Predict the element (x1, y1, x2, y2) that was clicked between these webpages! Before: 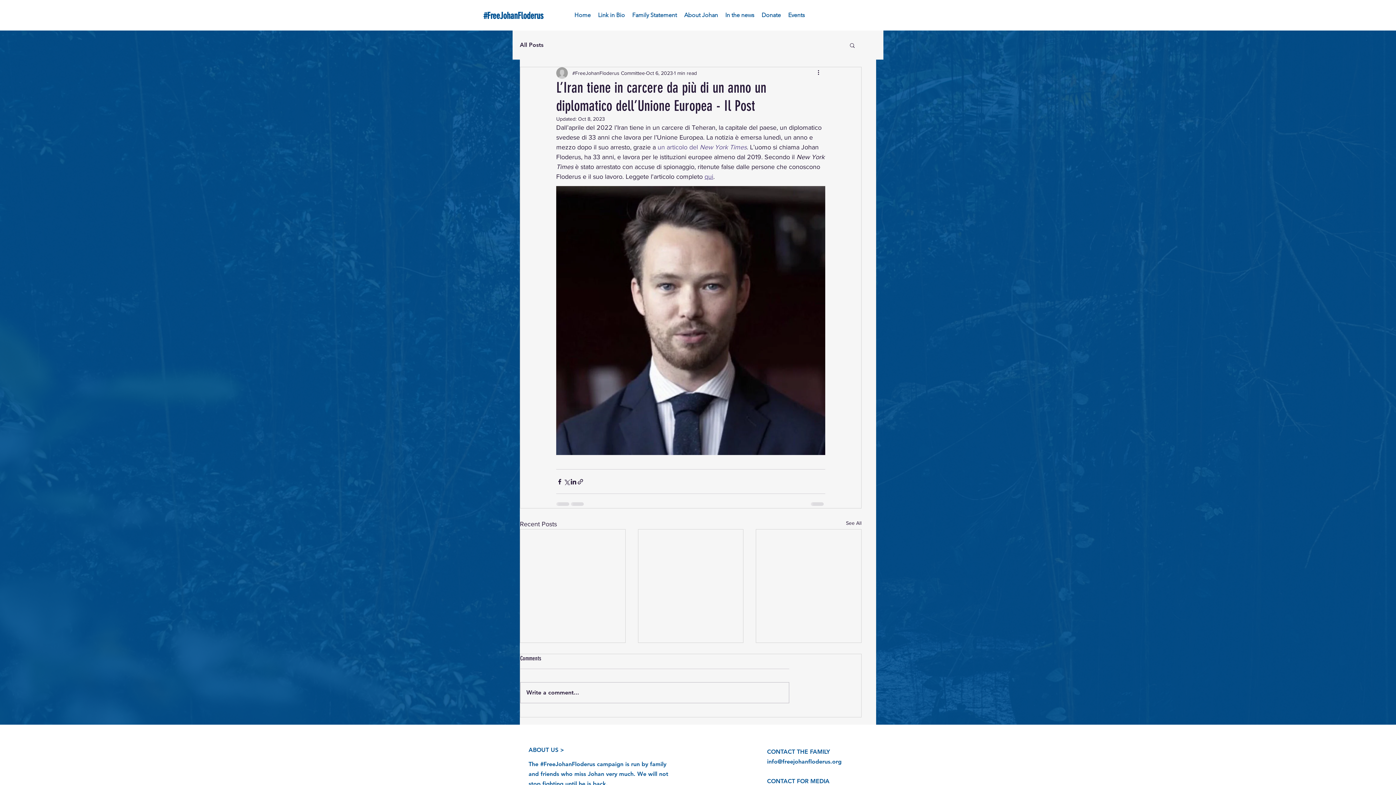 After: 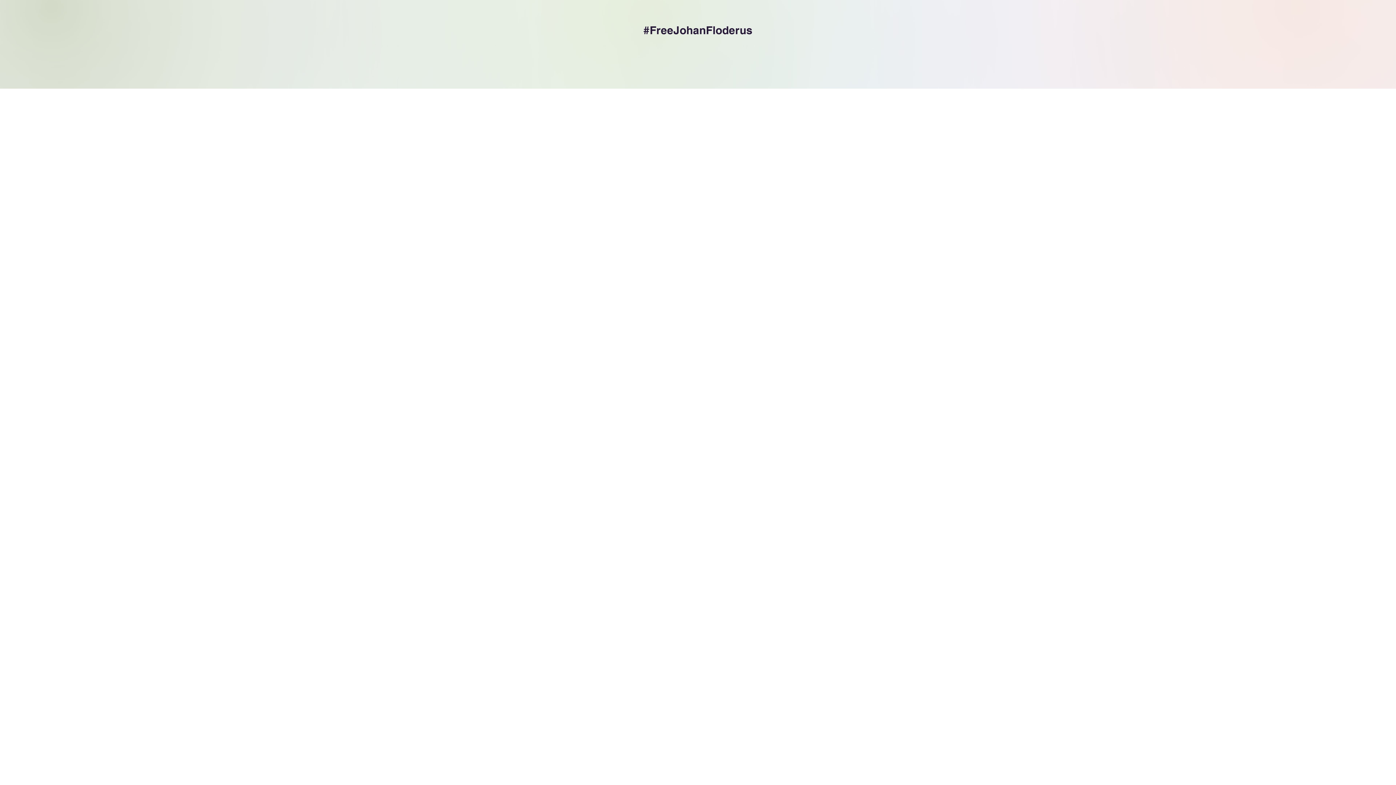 Action: bbox: (594, 6, 628, 24) label: Link in Bio